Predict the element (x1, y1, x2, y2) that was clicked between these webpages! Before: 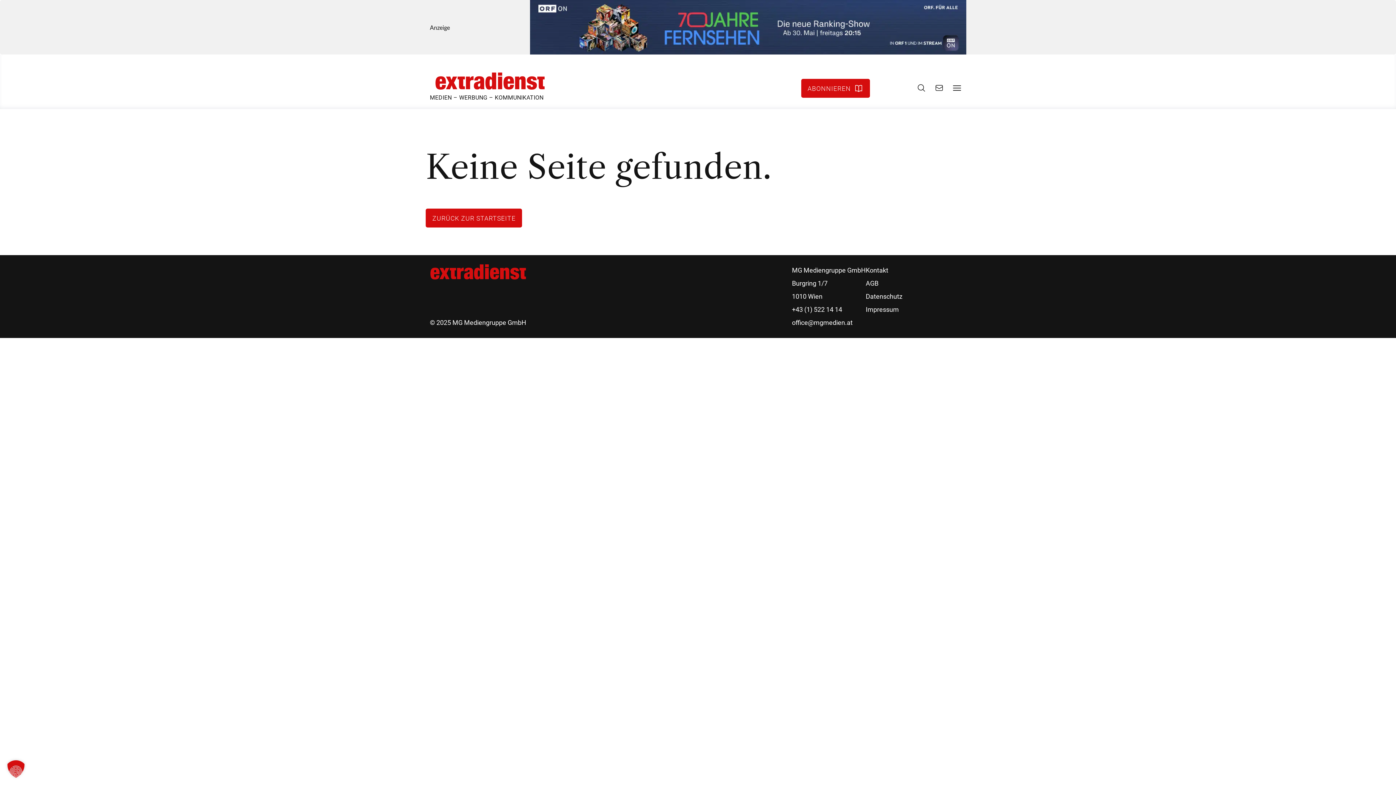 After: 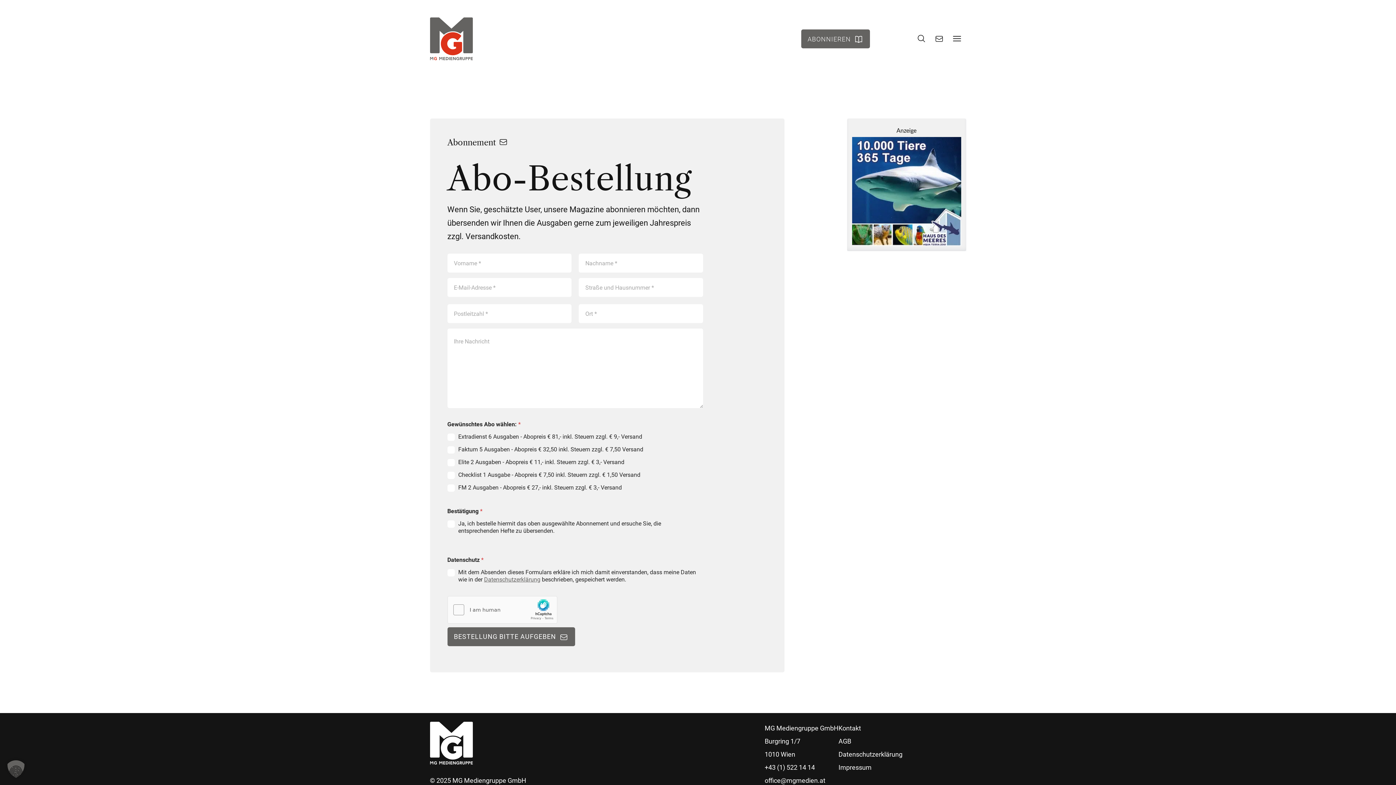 Action: label: ABONNIEREN bbox: (801, 78, 870, 97)